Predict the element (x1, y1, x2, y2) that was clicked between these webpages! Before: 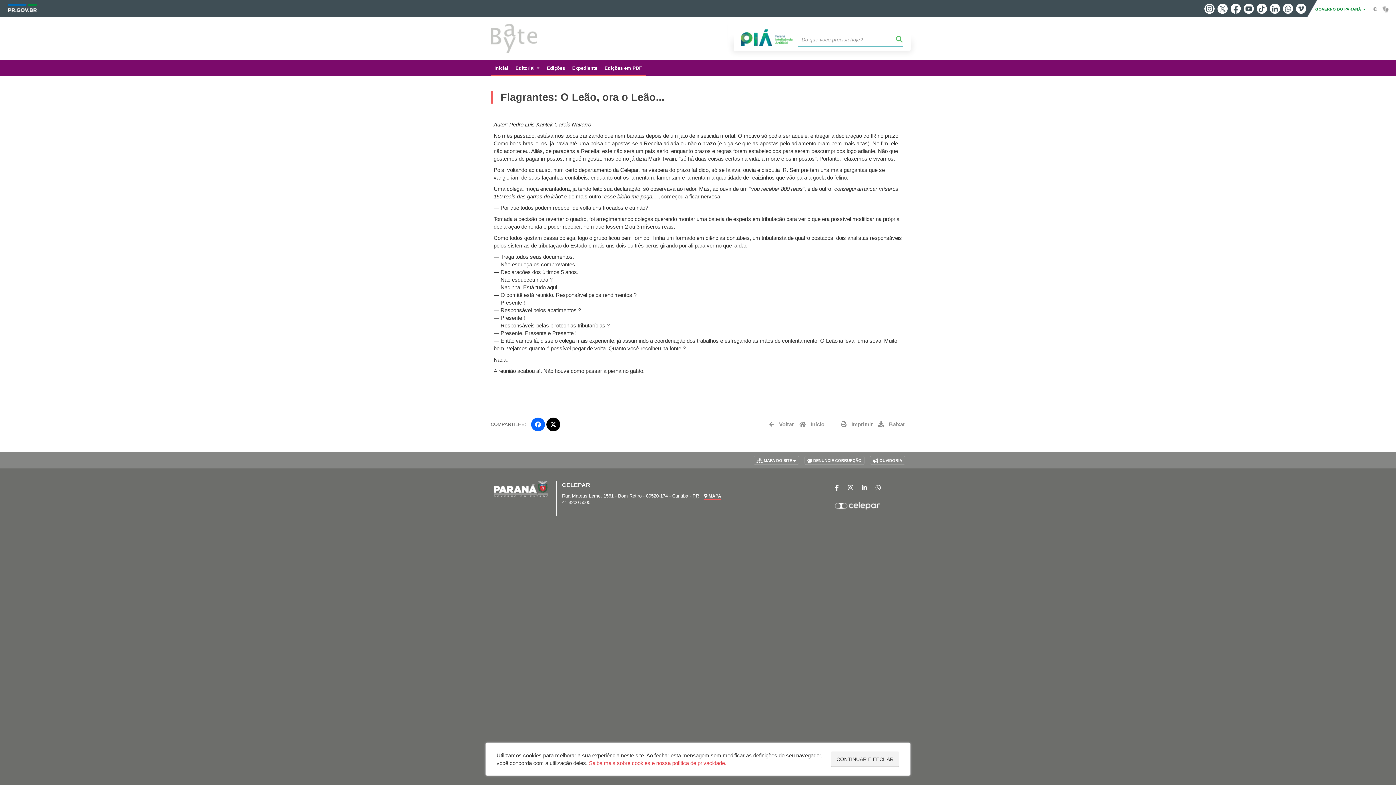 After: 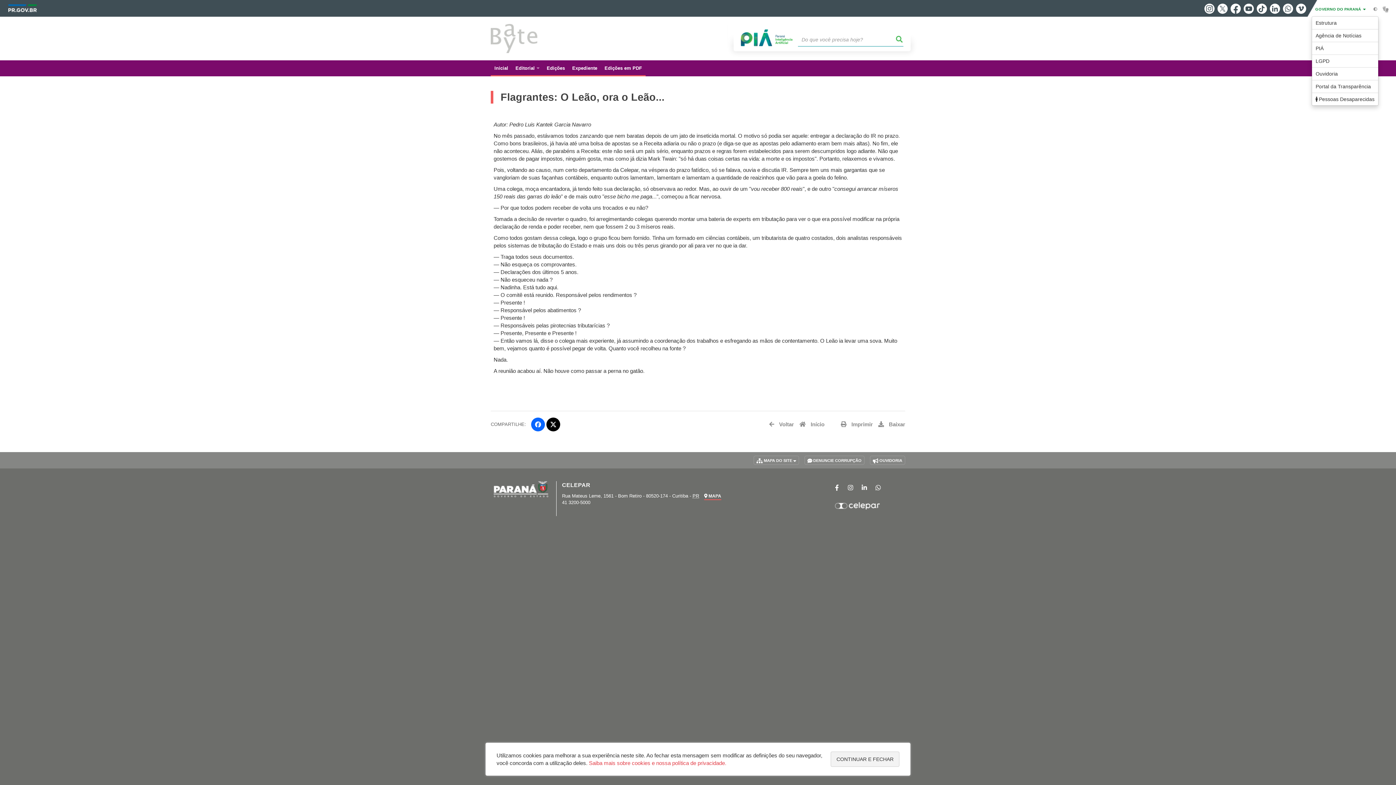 Action: bbox: (1312, 2, 1369, 15) label: GOVERNO DO PARANÁ 